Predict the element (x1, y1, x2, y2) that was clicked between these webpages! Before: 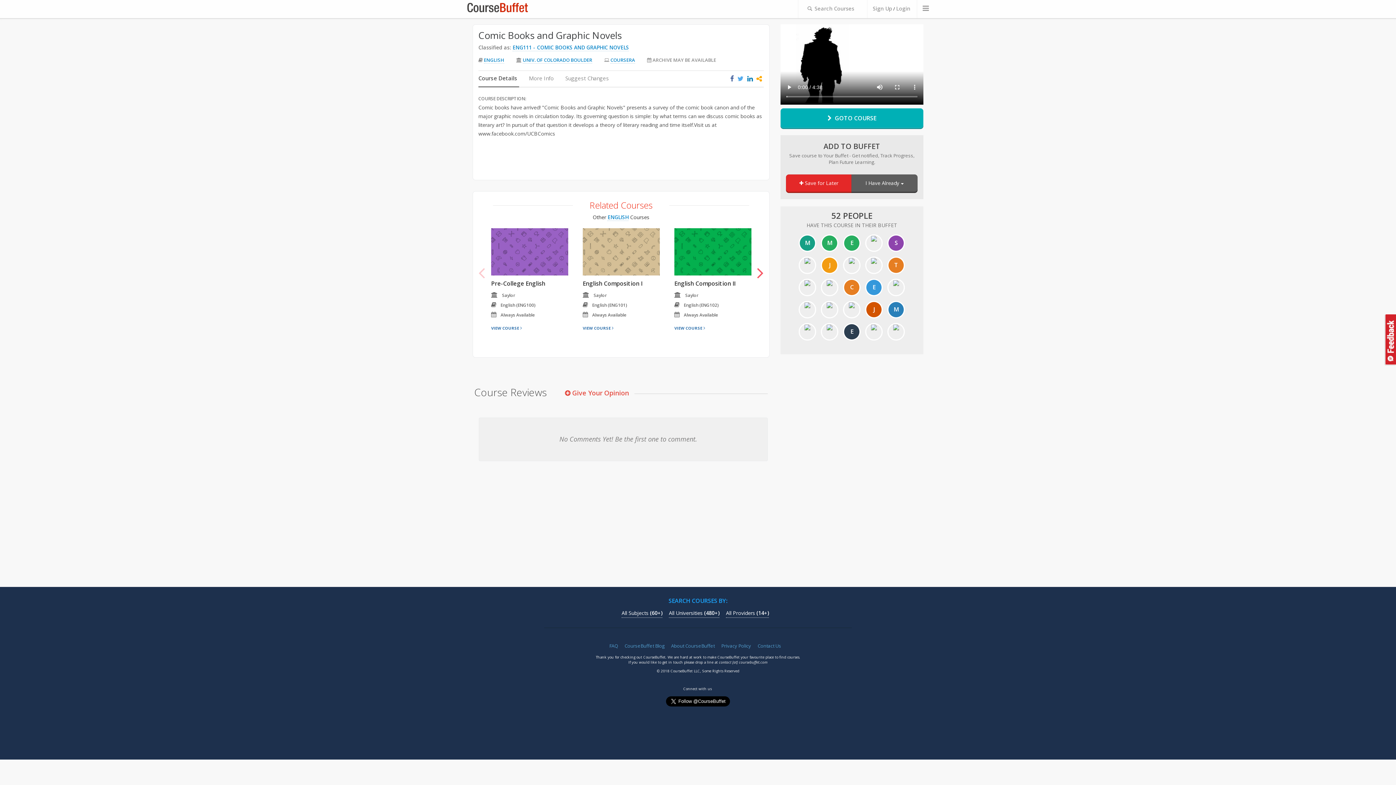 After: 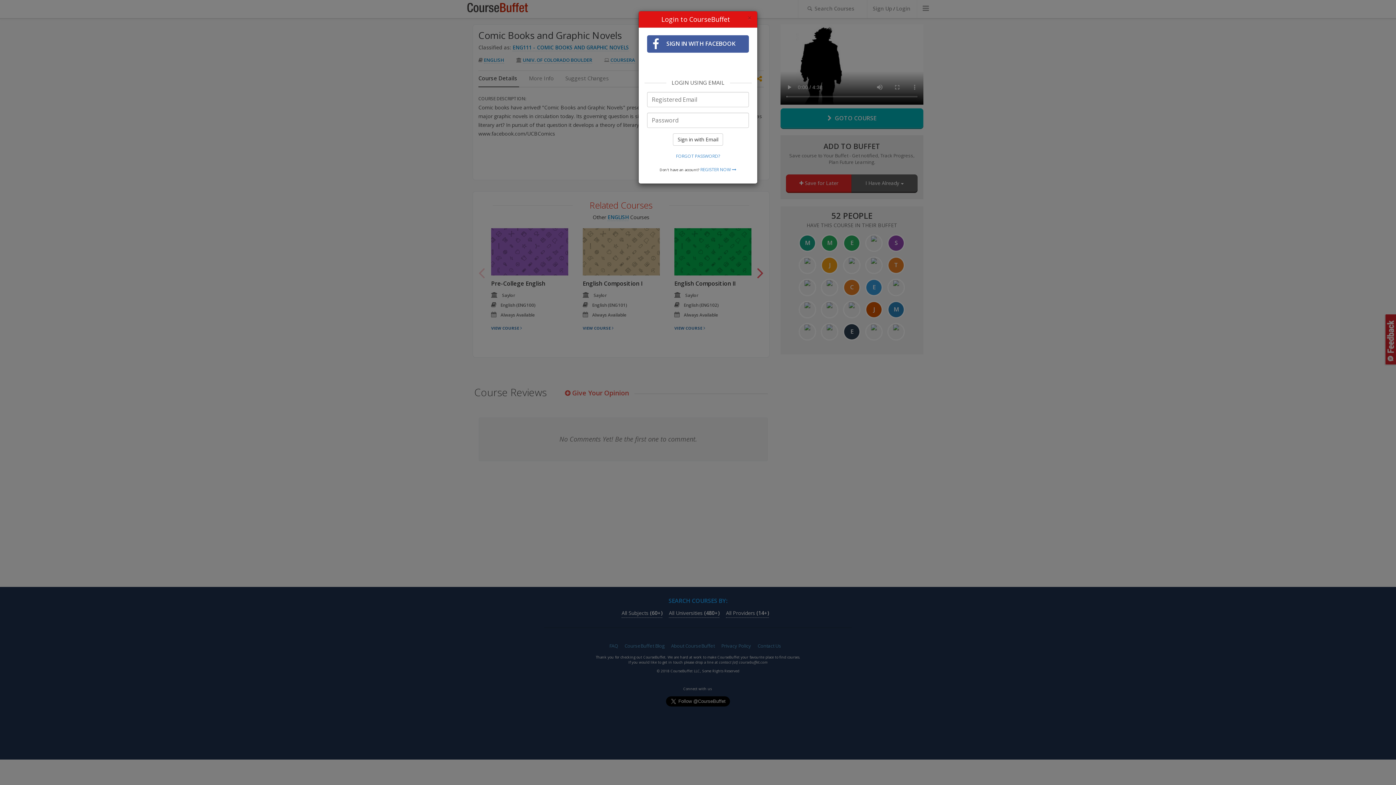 Action: bbox: (786, 174, 852, 192) label:  Save for Later